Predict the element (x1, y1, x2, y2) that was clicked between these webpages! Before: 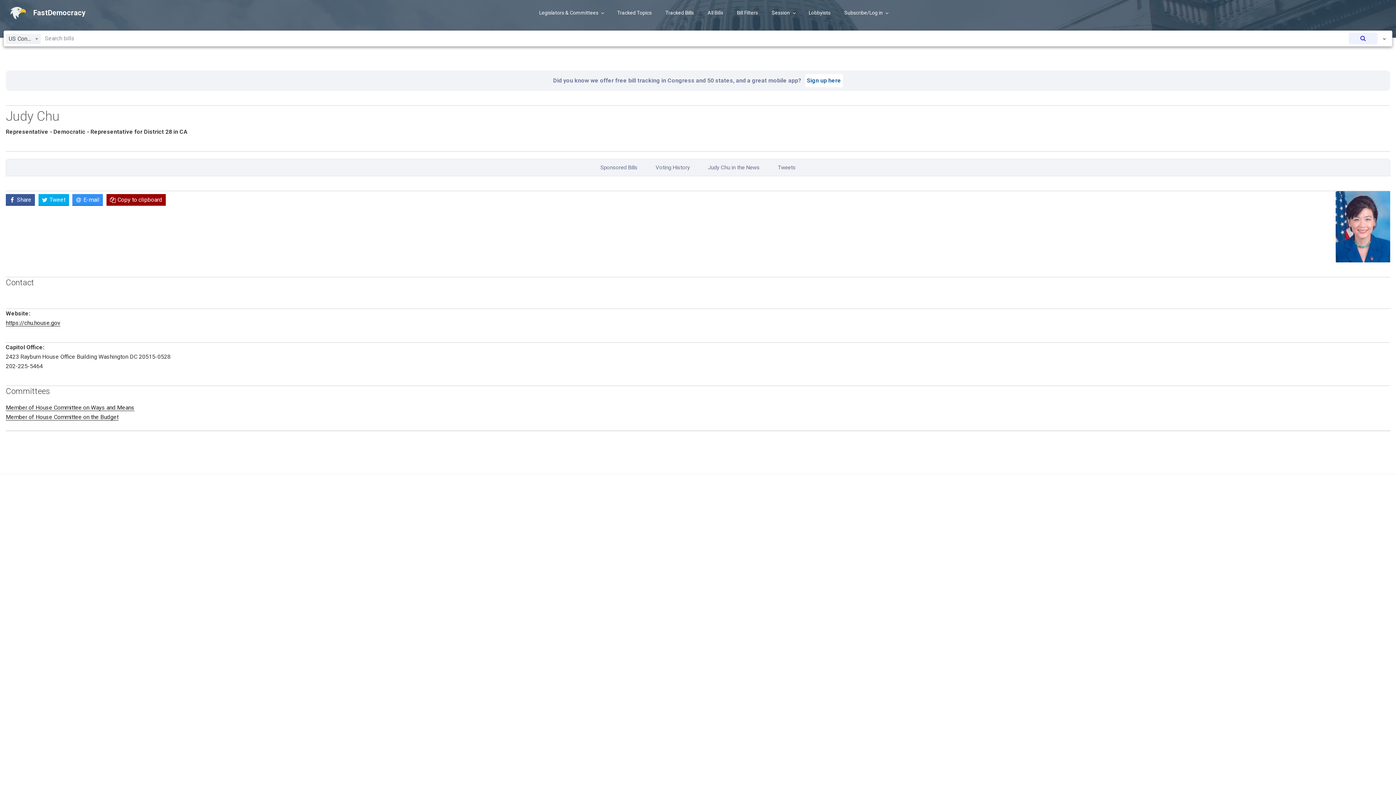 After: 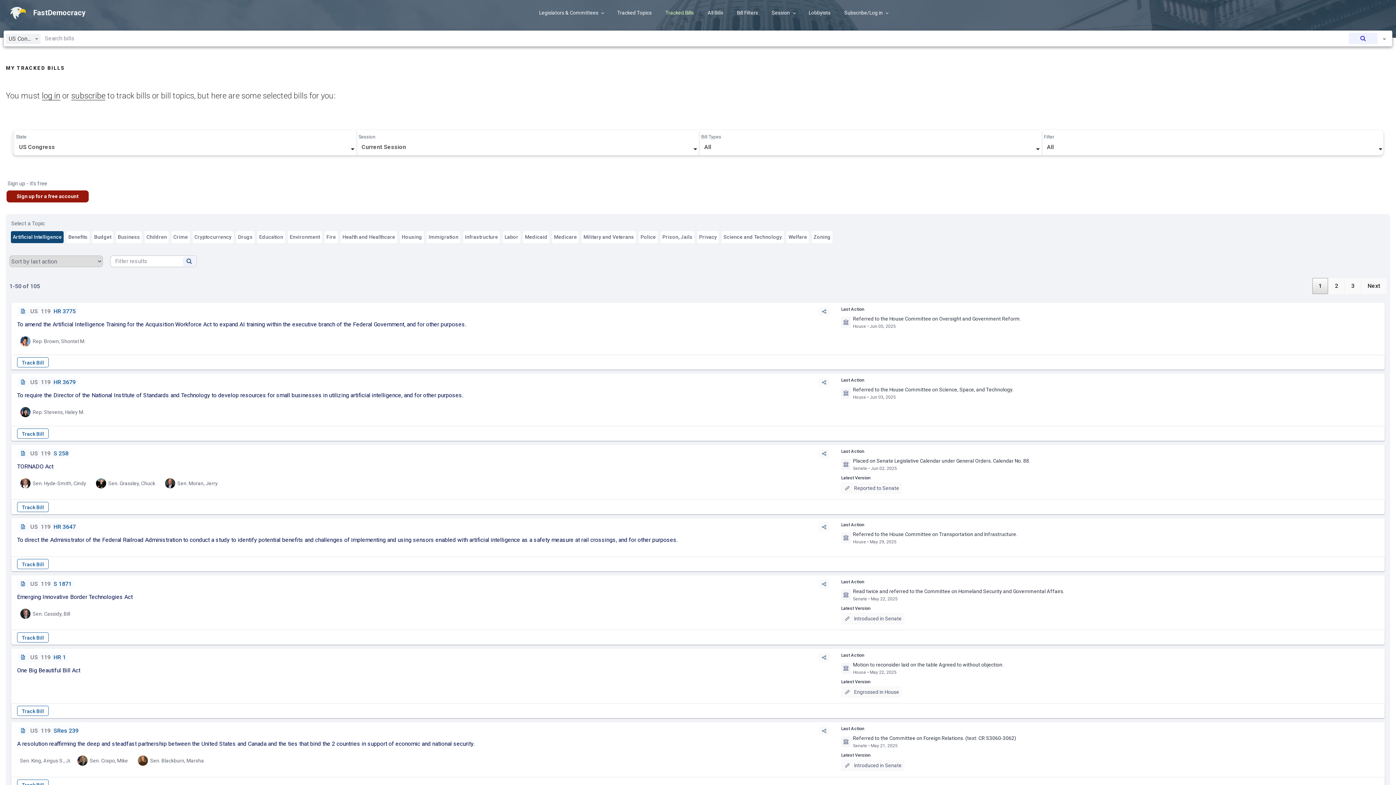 Action: bbox: (659, 3, 700, 22) label: Tracked Bills